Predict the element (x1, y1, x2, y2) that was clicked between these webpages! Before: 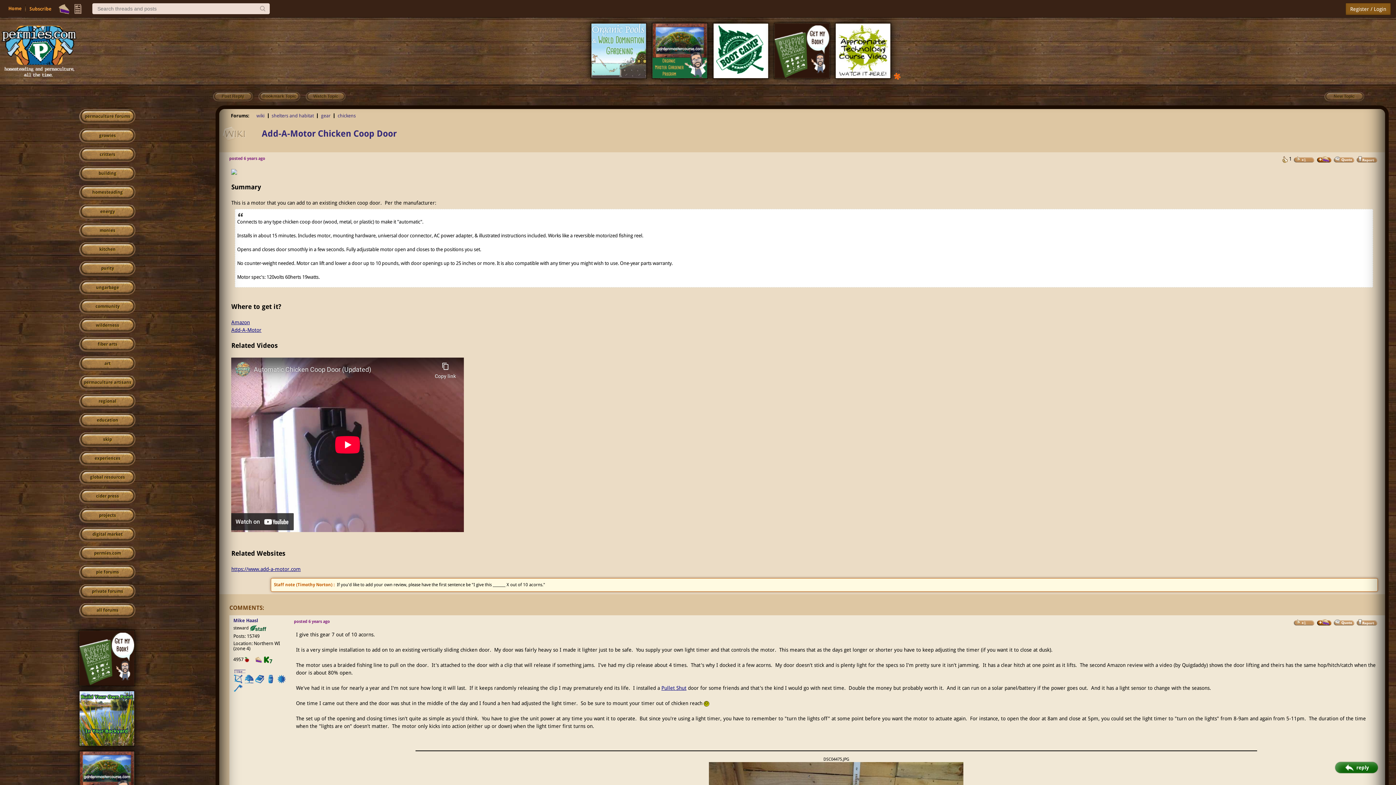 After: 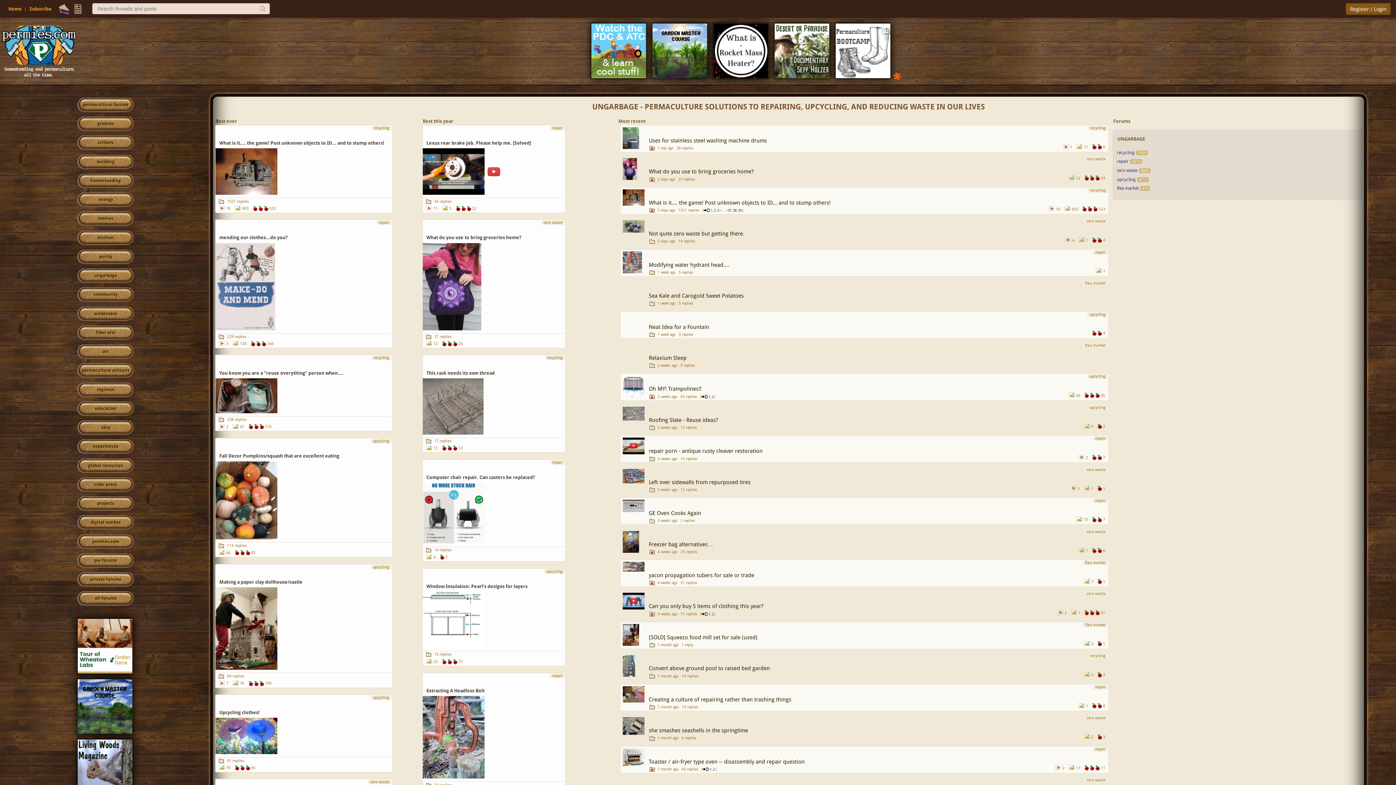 Action: label: ungarbage bbox: (79, 280, 135, 295)